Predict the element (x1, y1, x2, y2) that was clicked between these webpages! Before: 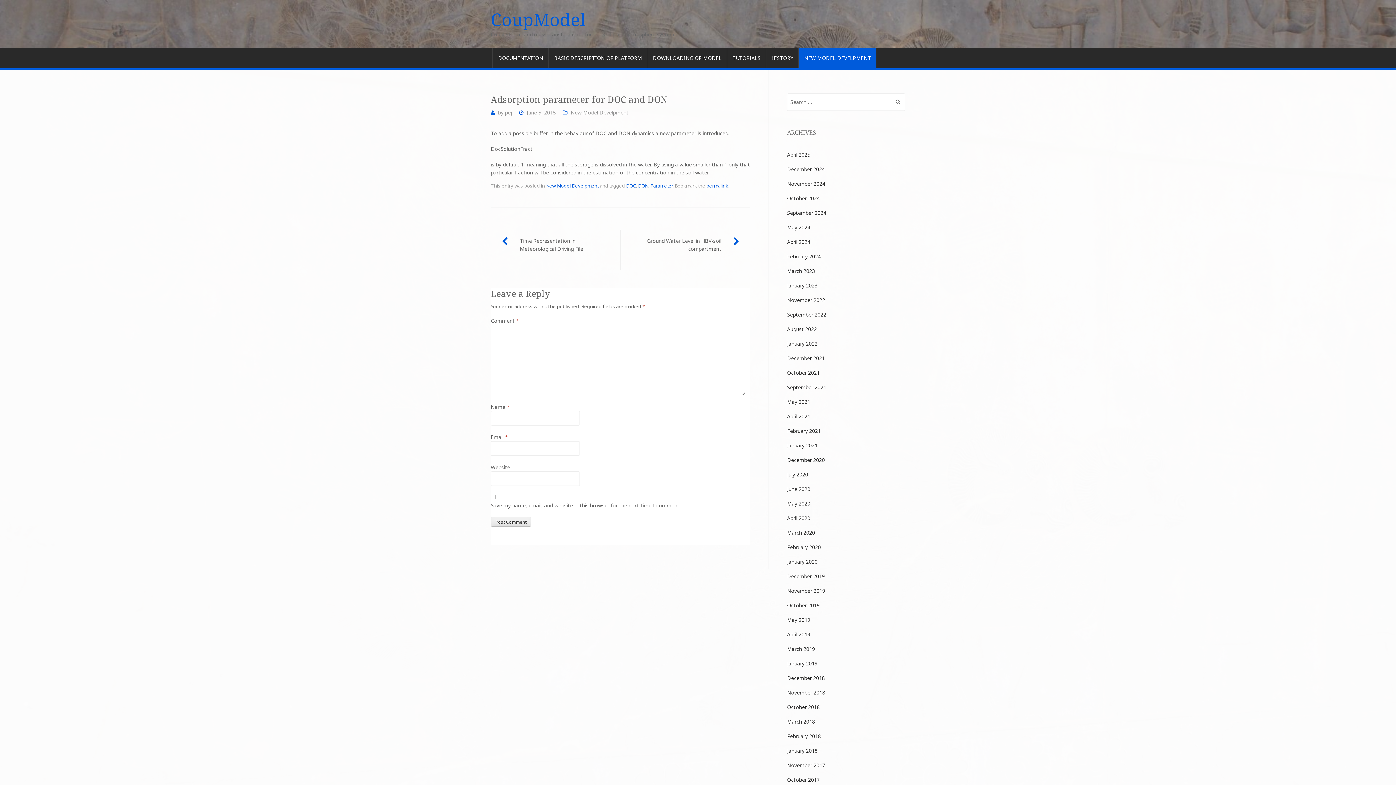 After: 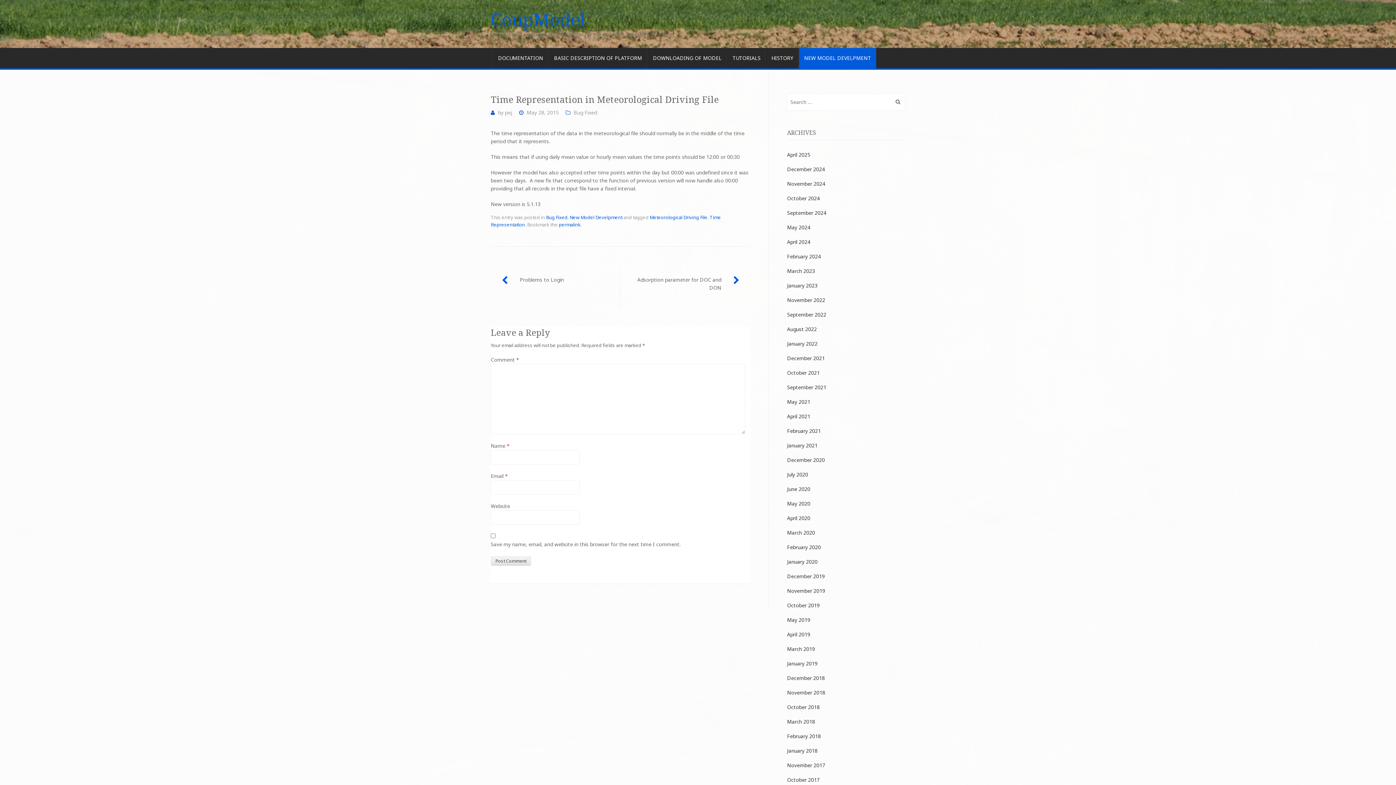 Action: bbox: (490, 229, 620, 269) label: Time Representation in Meteorological Driving File